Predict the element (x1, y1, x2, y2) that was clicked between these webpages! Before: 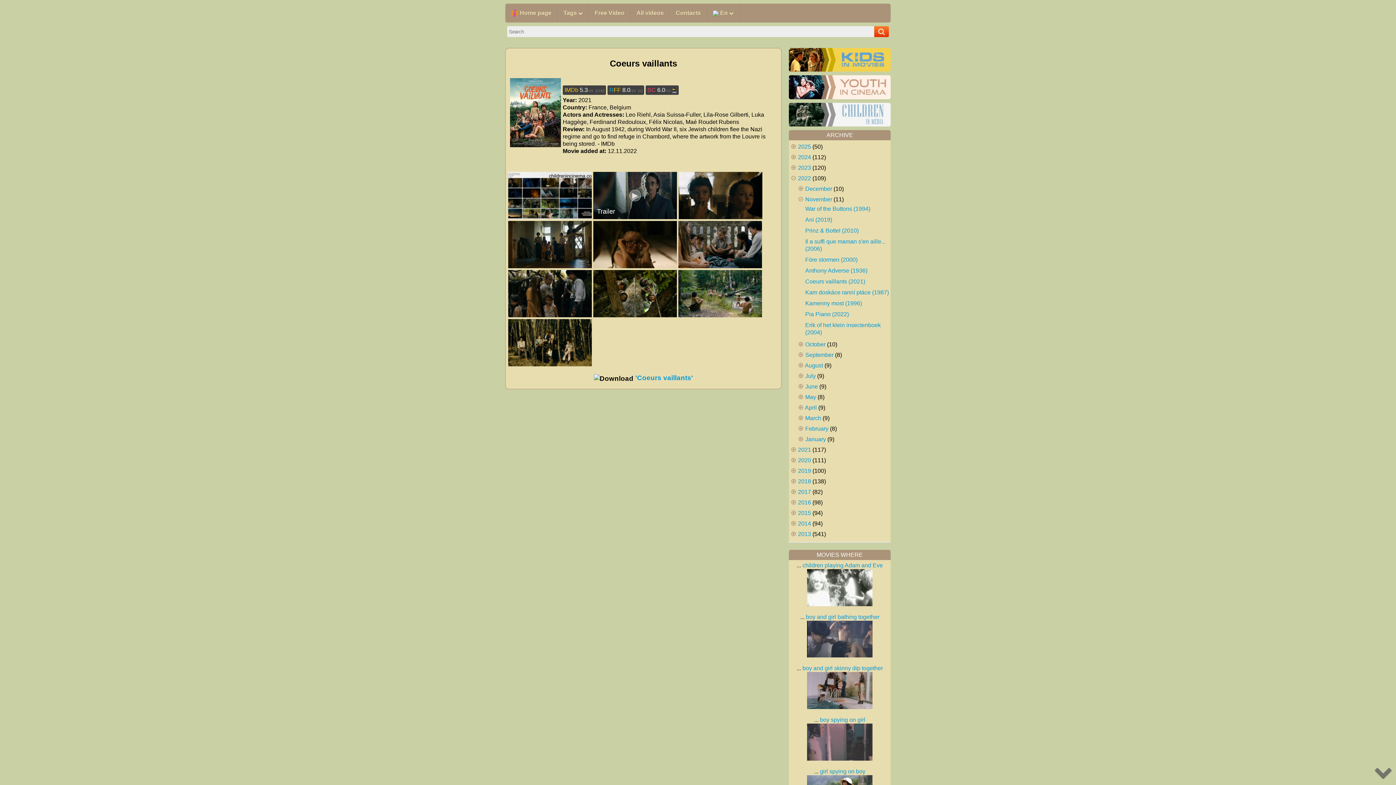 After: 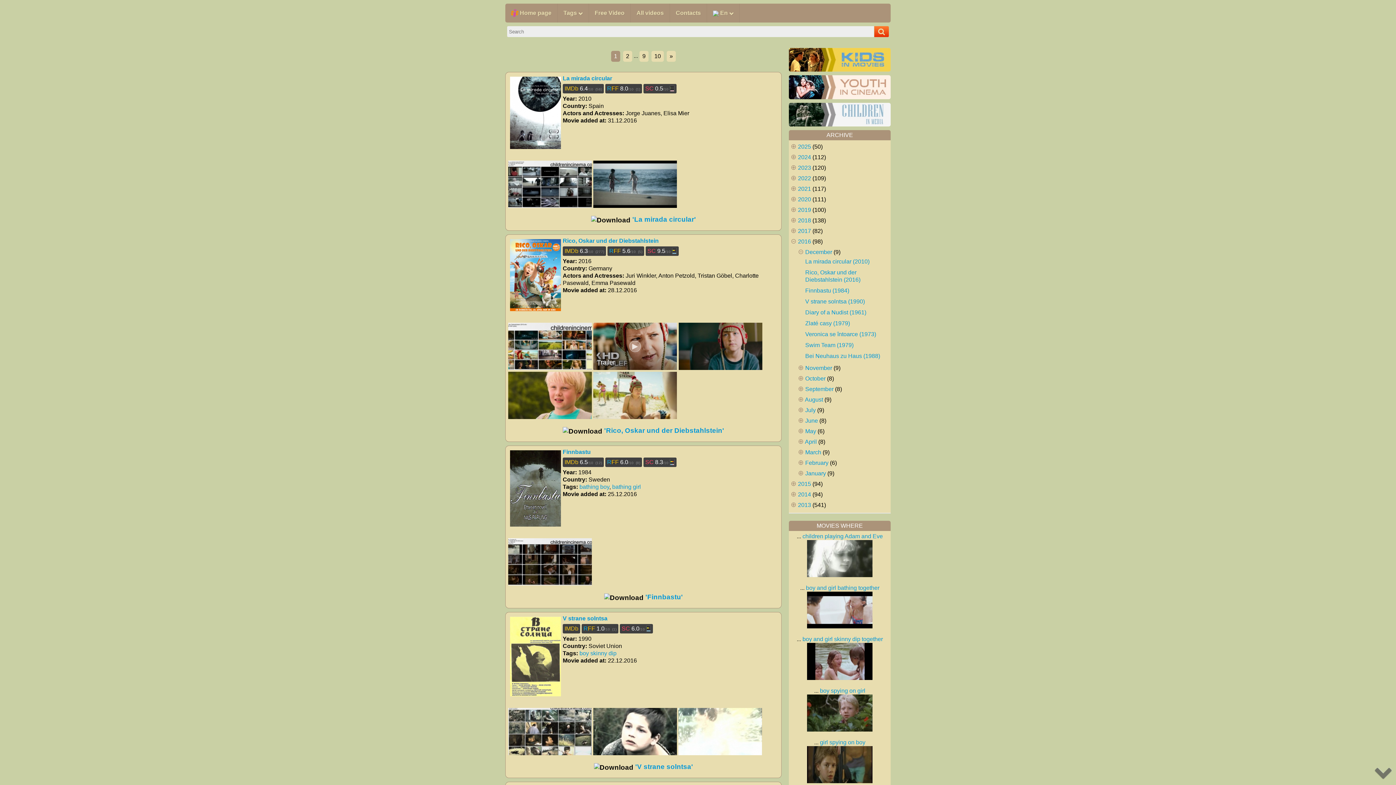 Action: label: 2016 bbox: (798, 499, 811, 505)